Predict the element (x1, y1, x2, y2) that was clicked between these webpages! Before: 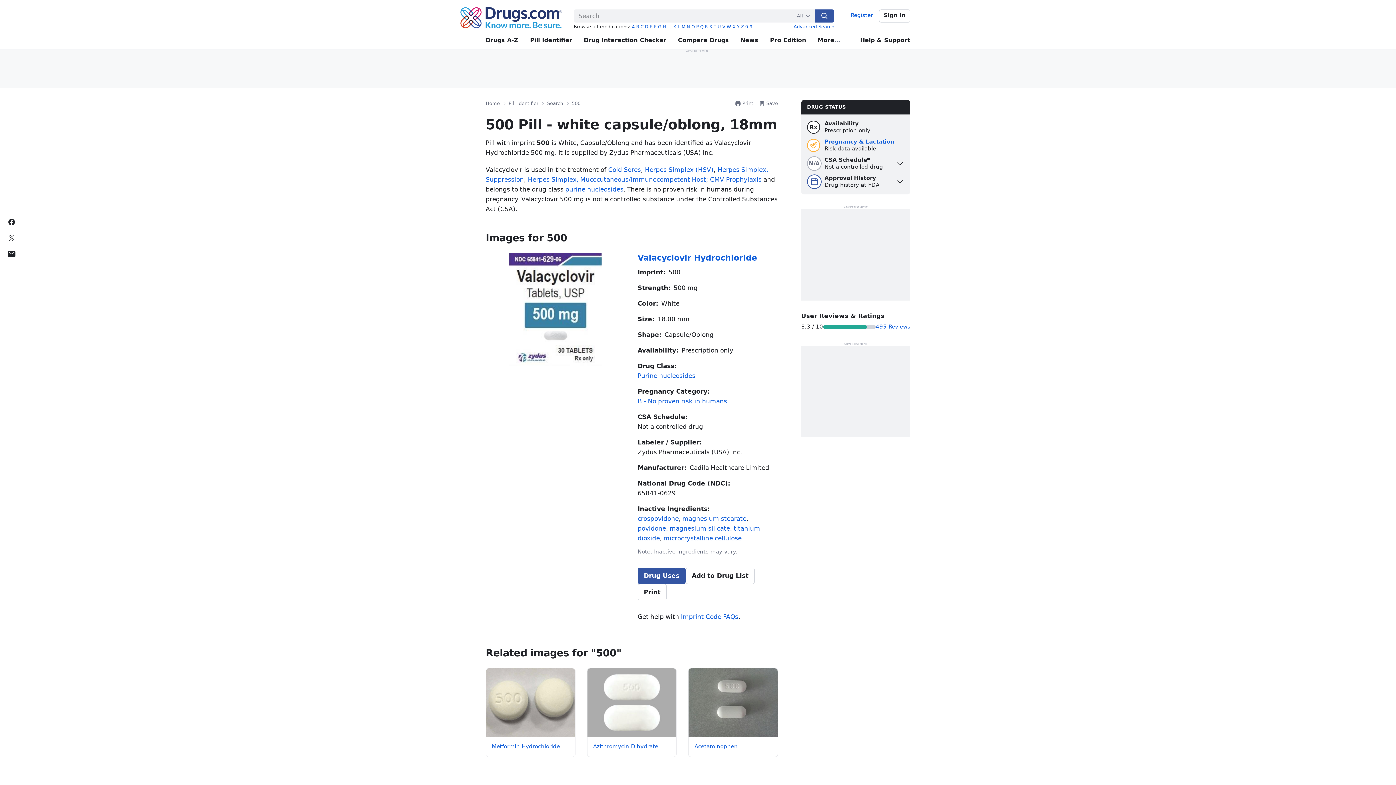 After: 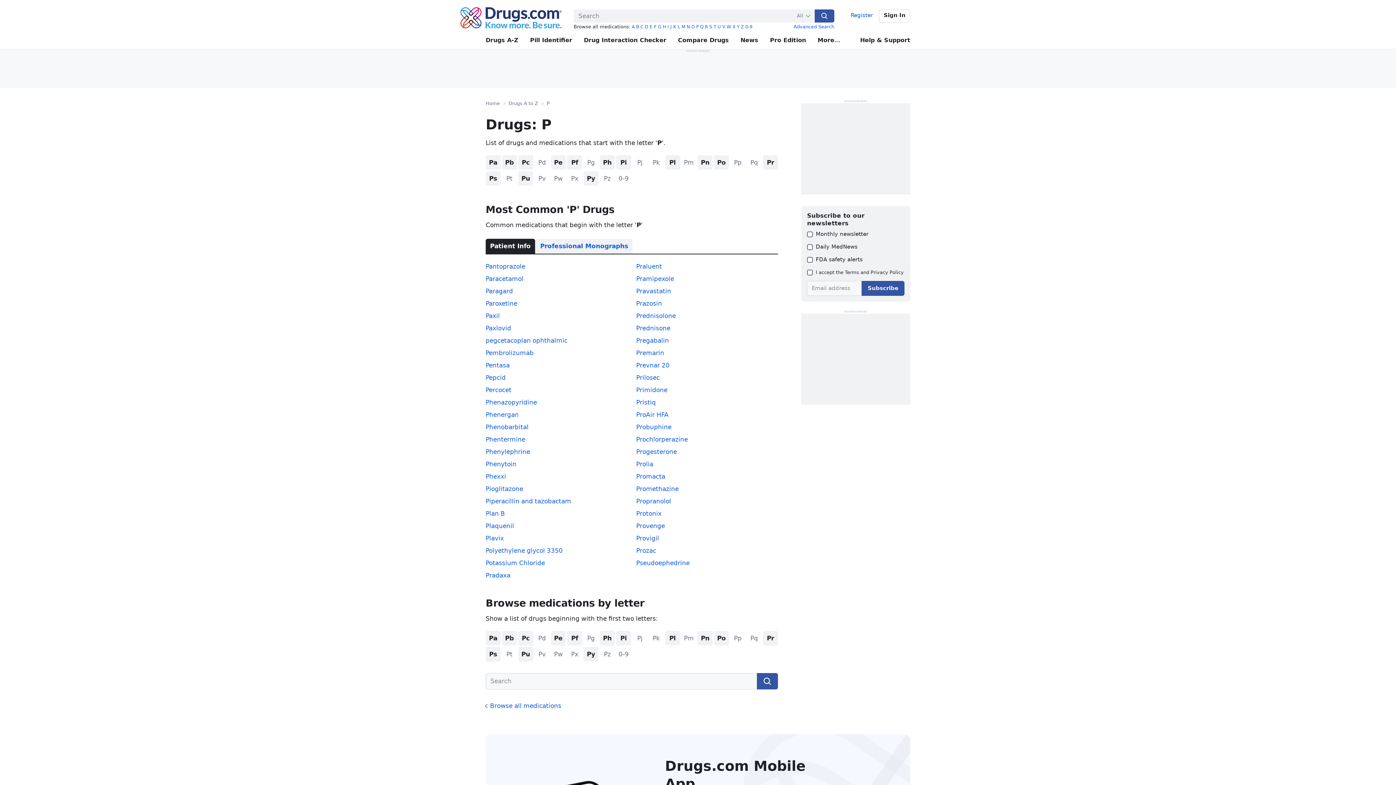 Action: bbox: (696, 24, 698, 29) label: P